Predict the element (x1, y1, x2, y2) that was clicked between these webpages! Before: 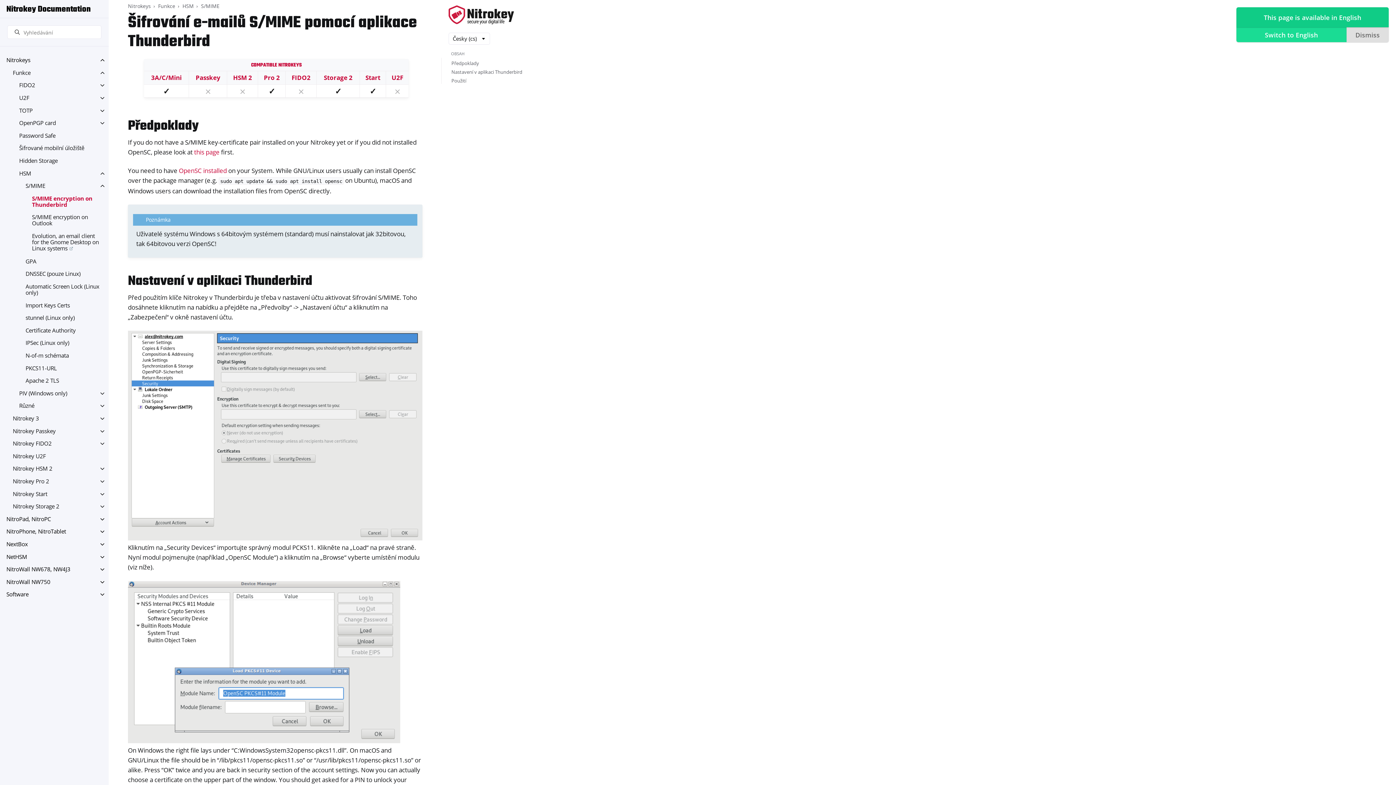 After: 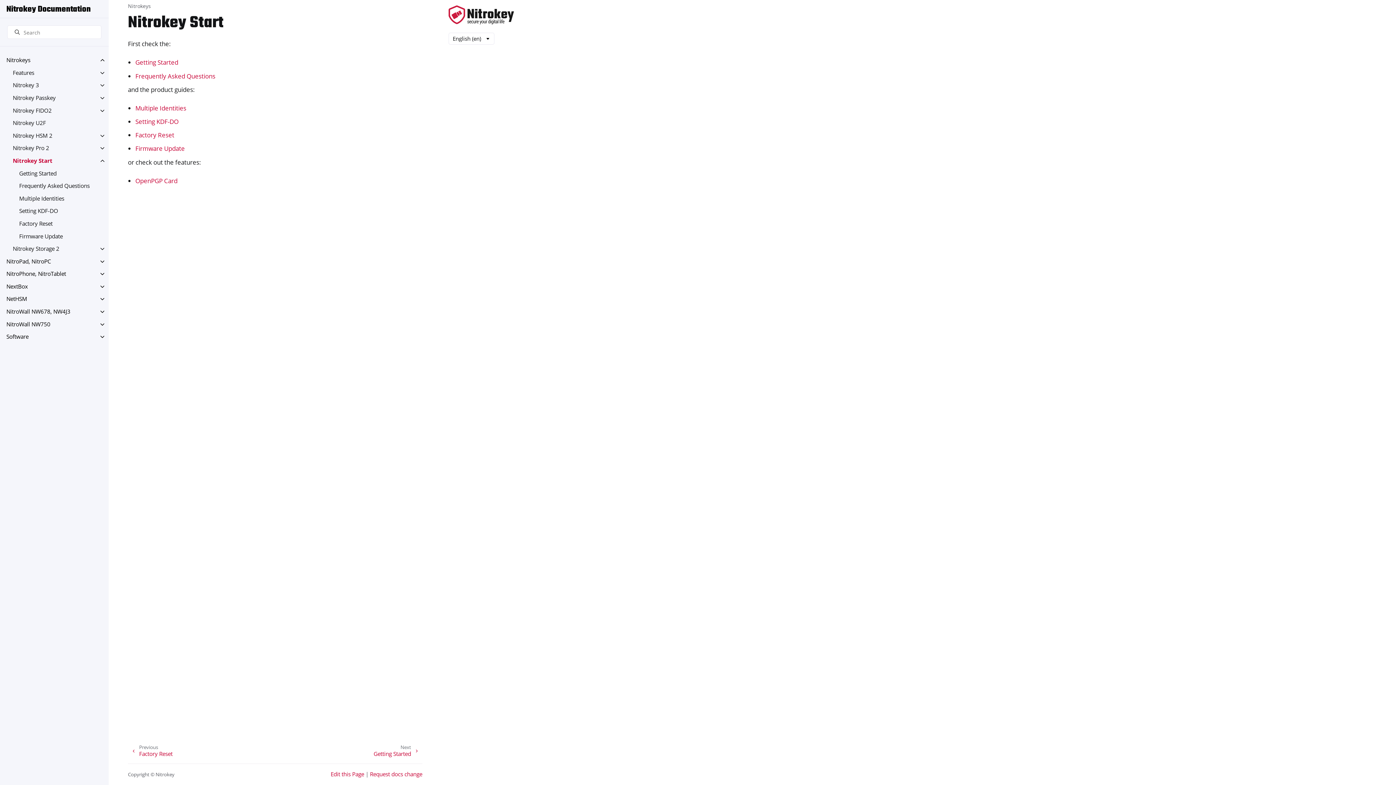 Action: bbox: (365, 73, 380, 81) label: Start